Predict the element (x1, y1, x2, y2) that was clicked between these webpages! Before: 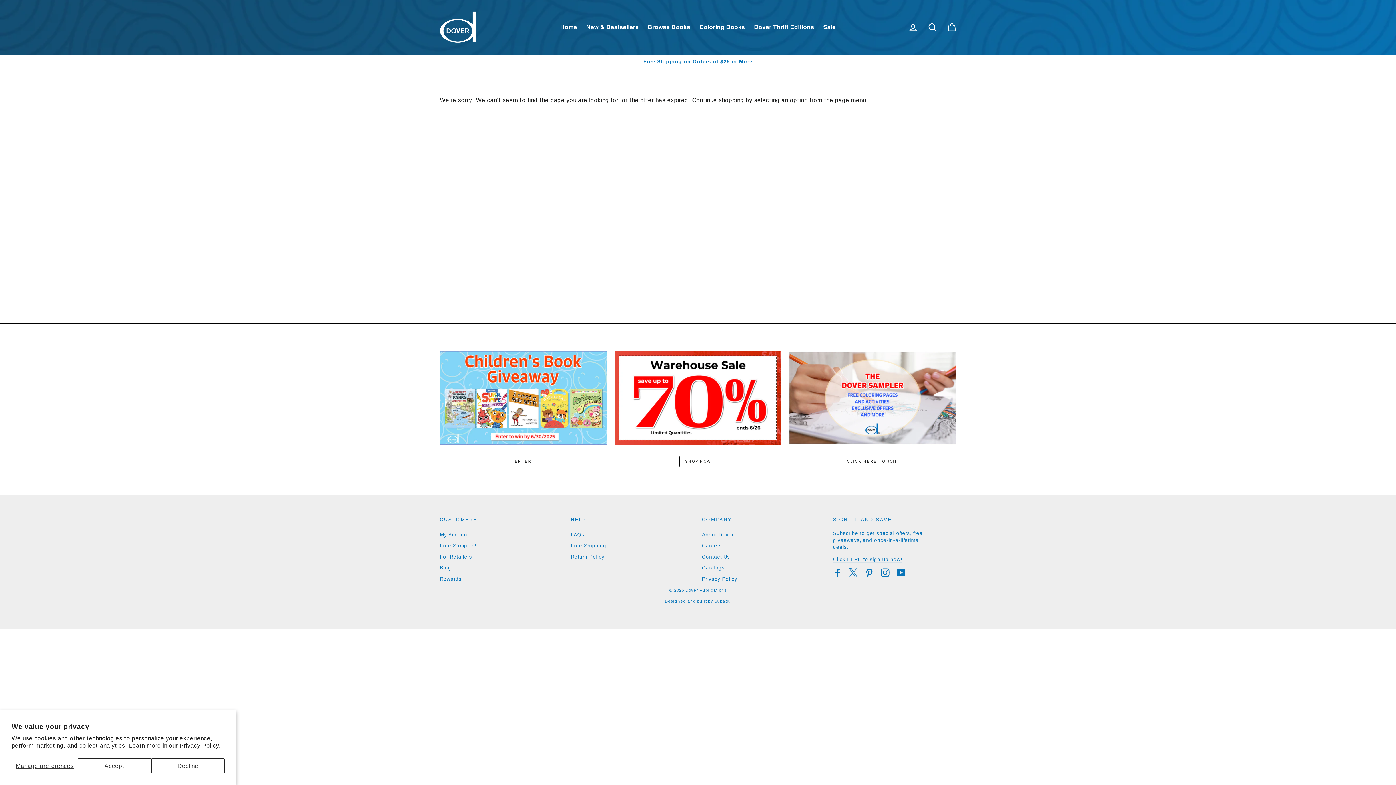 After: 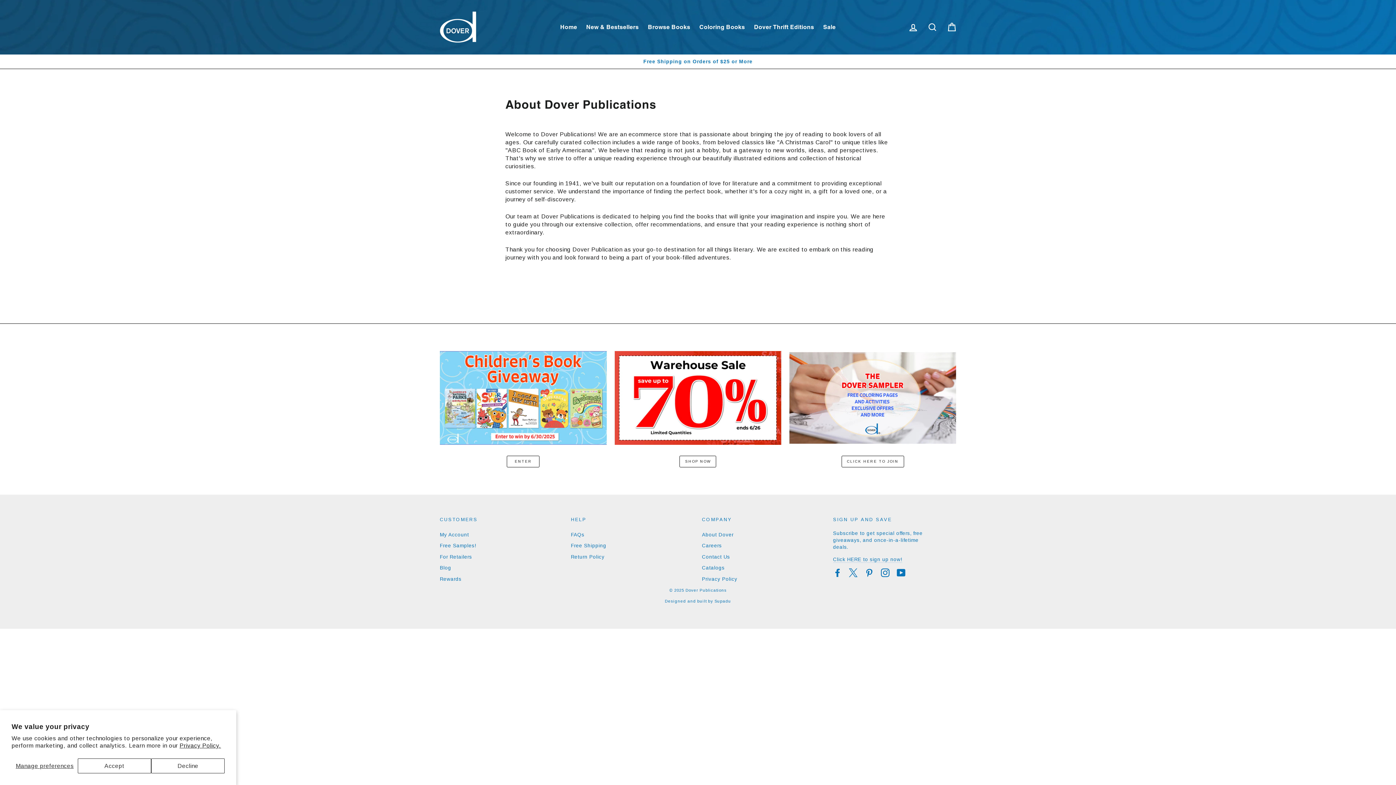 Action: bbox: (702, 530, 733, 539) label: About Dover